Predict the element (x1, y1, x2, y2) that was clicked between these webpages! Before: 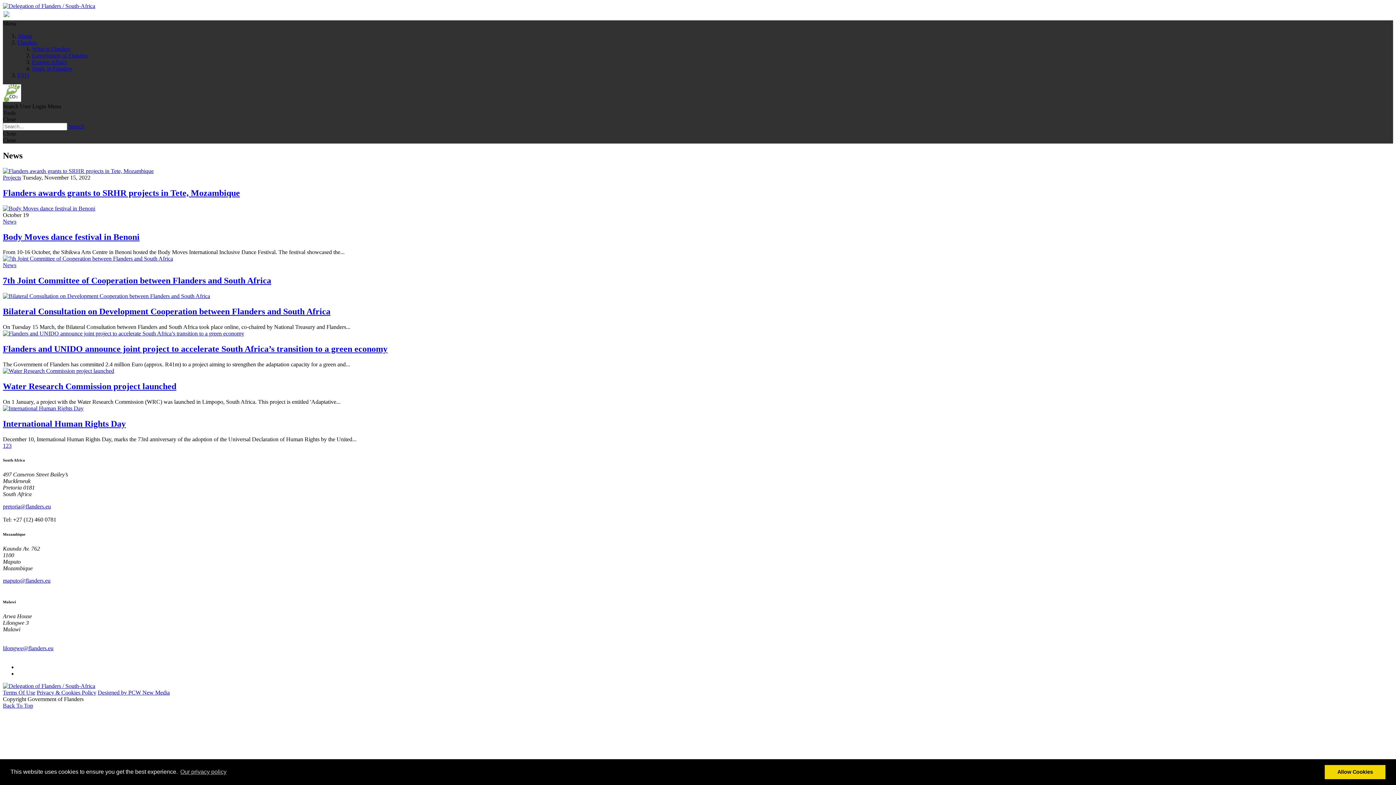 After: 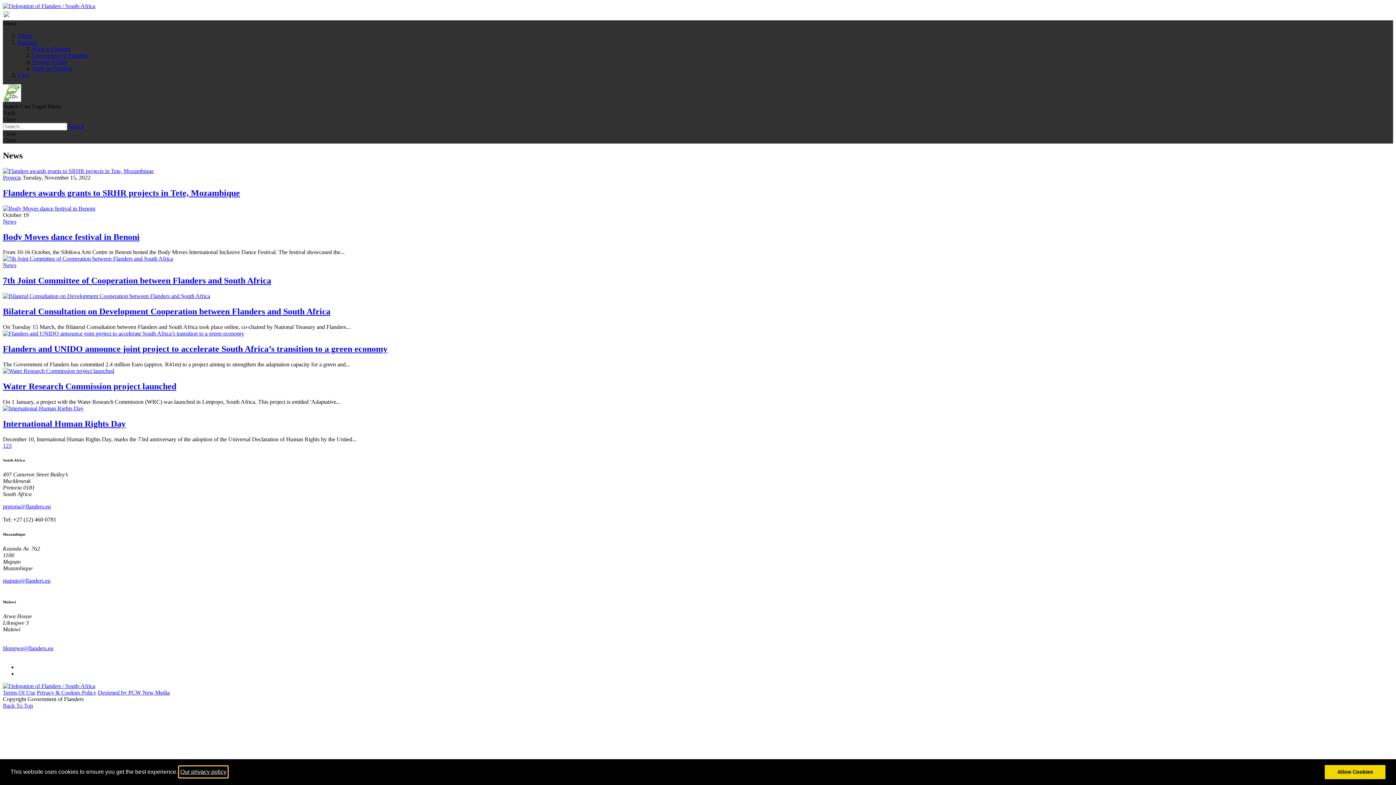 Action: label: learn more about cookies bbox: (179, 766, 227, 777)